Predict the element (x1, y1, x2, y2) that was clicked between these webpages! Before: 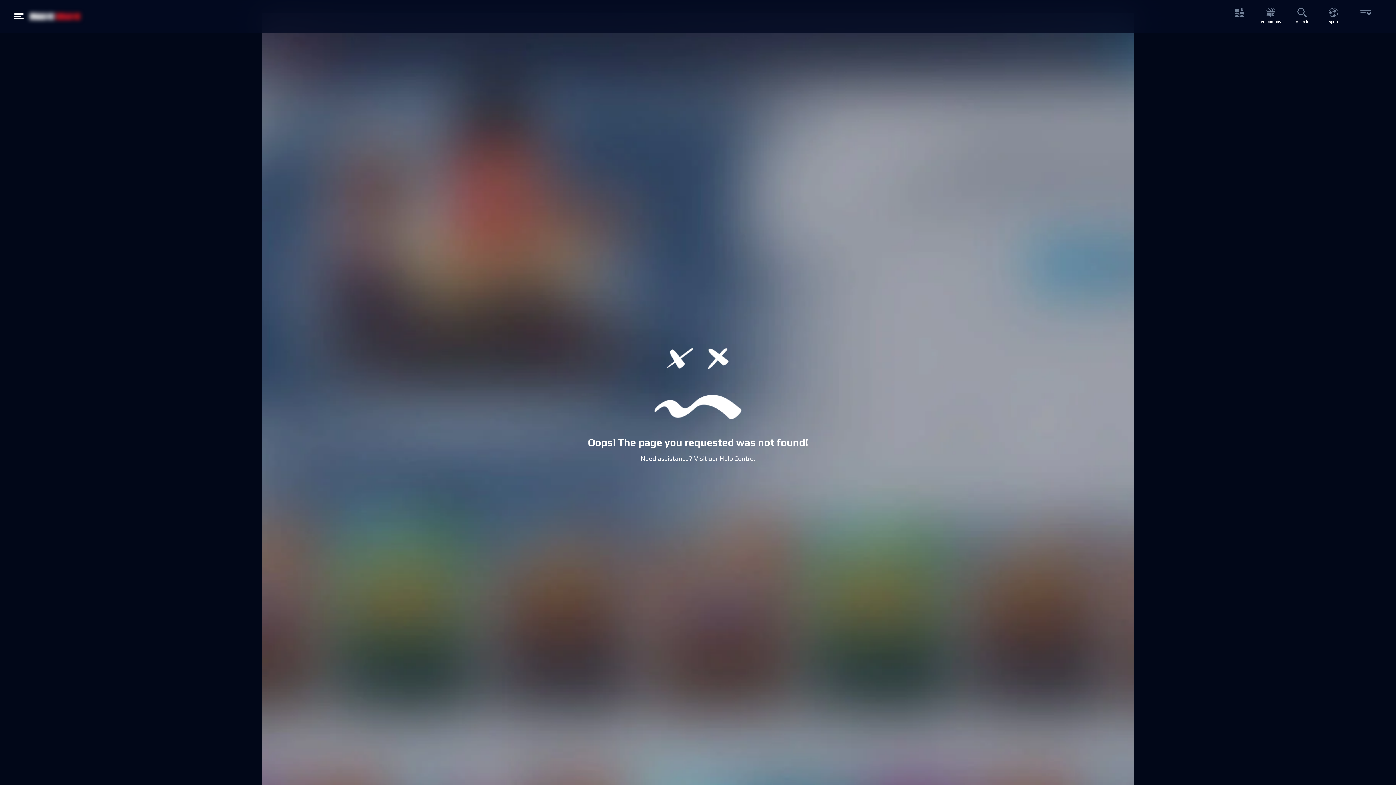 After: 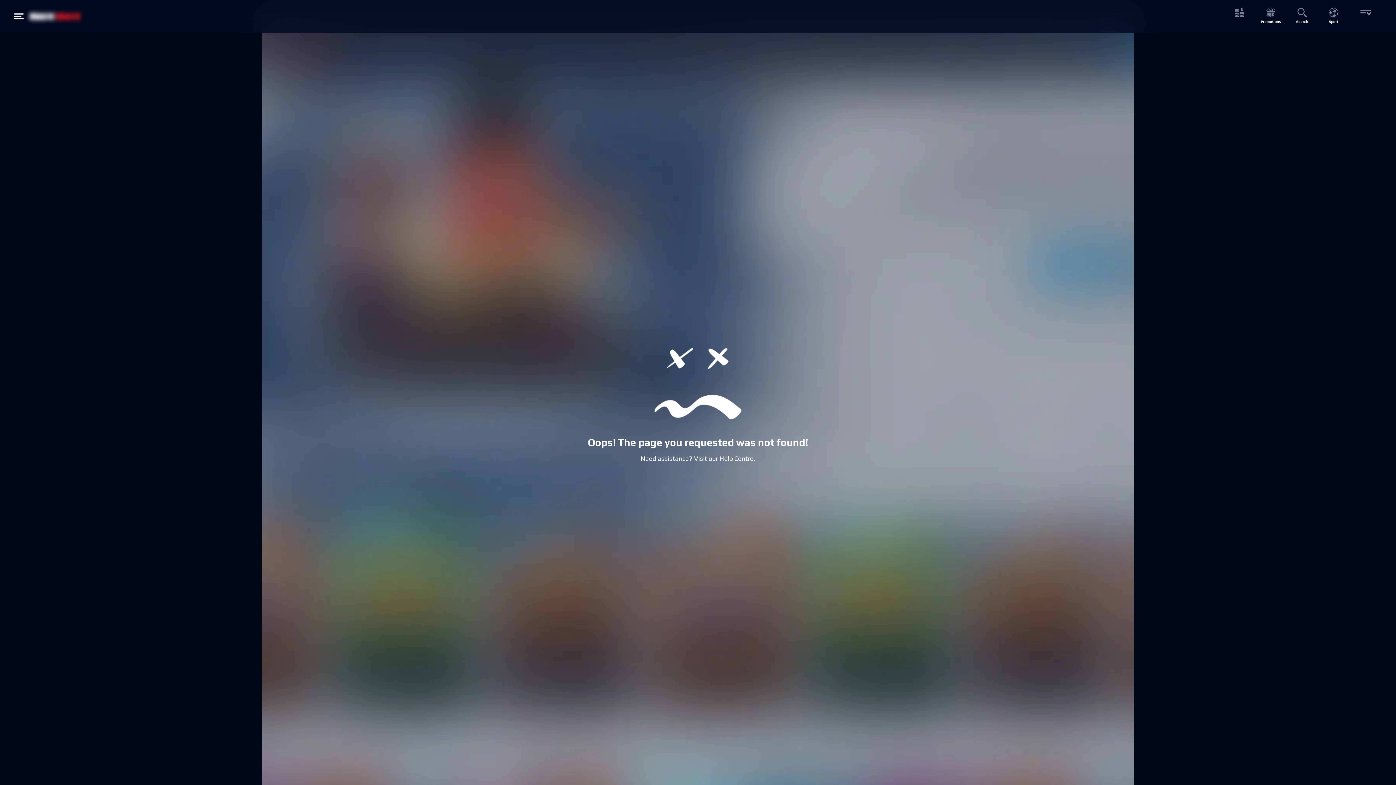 Action: bbox: (719, 454, 753, 462) label: Help Centre